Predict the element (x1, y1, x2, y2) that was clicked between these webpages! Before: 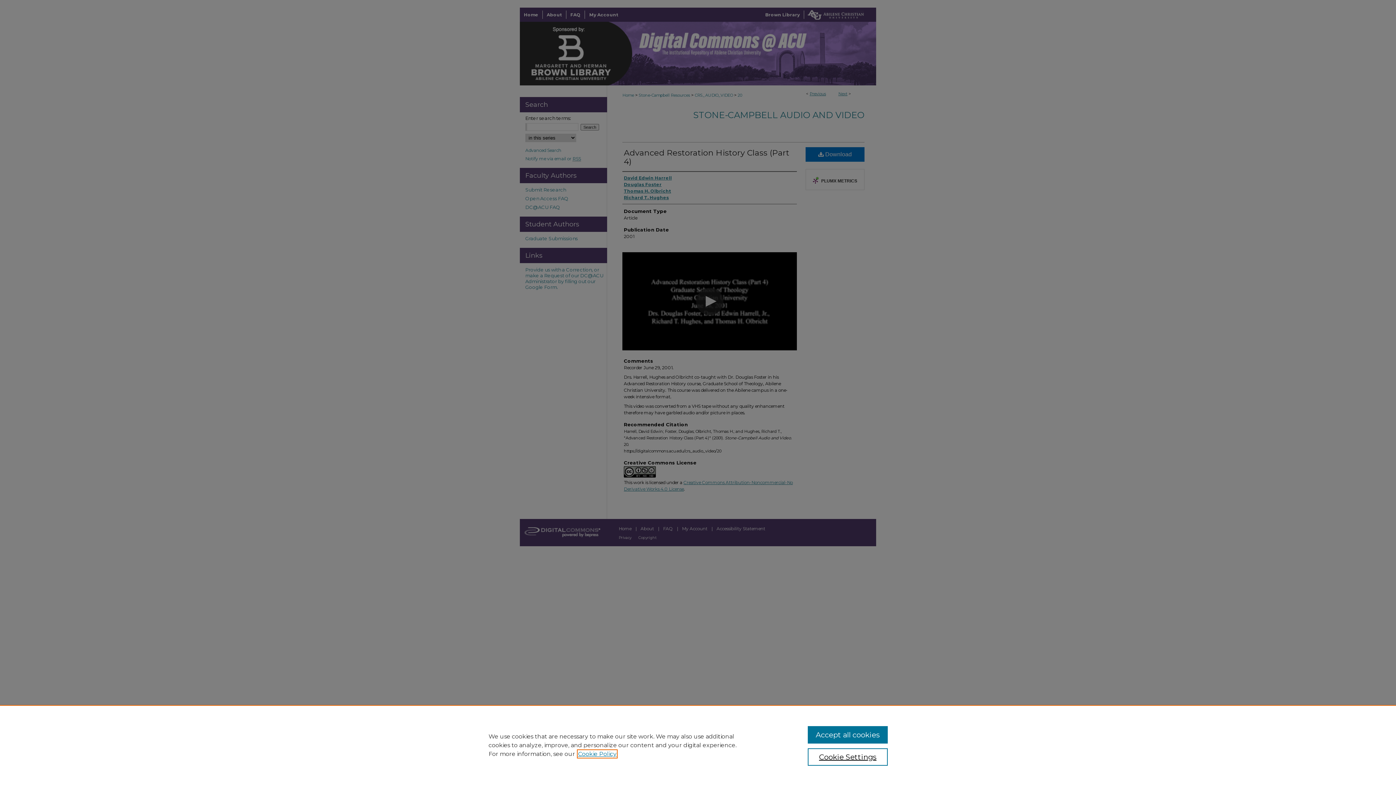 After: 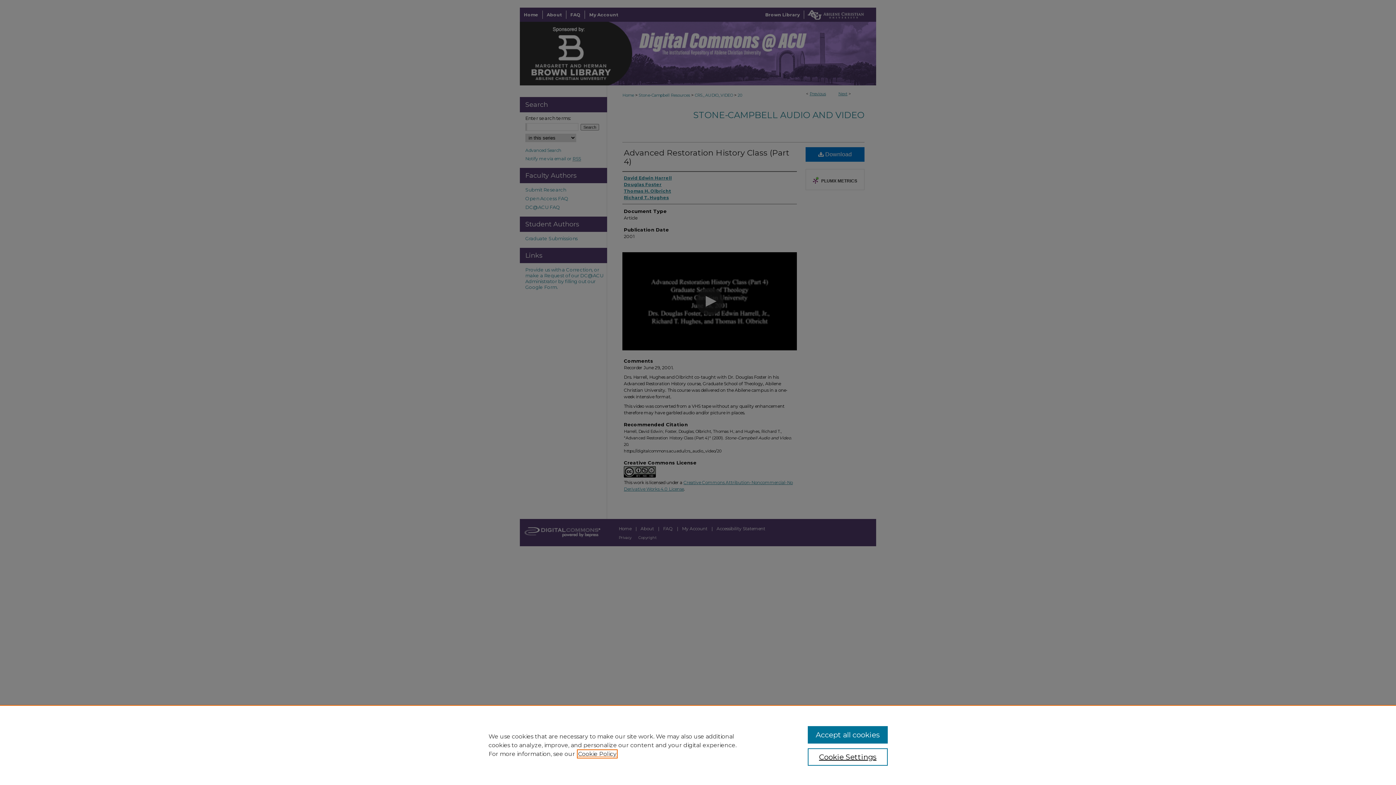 Action: bbox: (578, 750, 616, 757) label: , opens in a new tab